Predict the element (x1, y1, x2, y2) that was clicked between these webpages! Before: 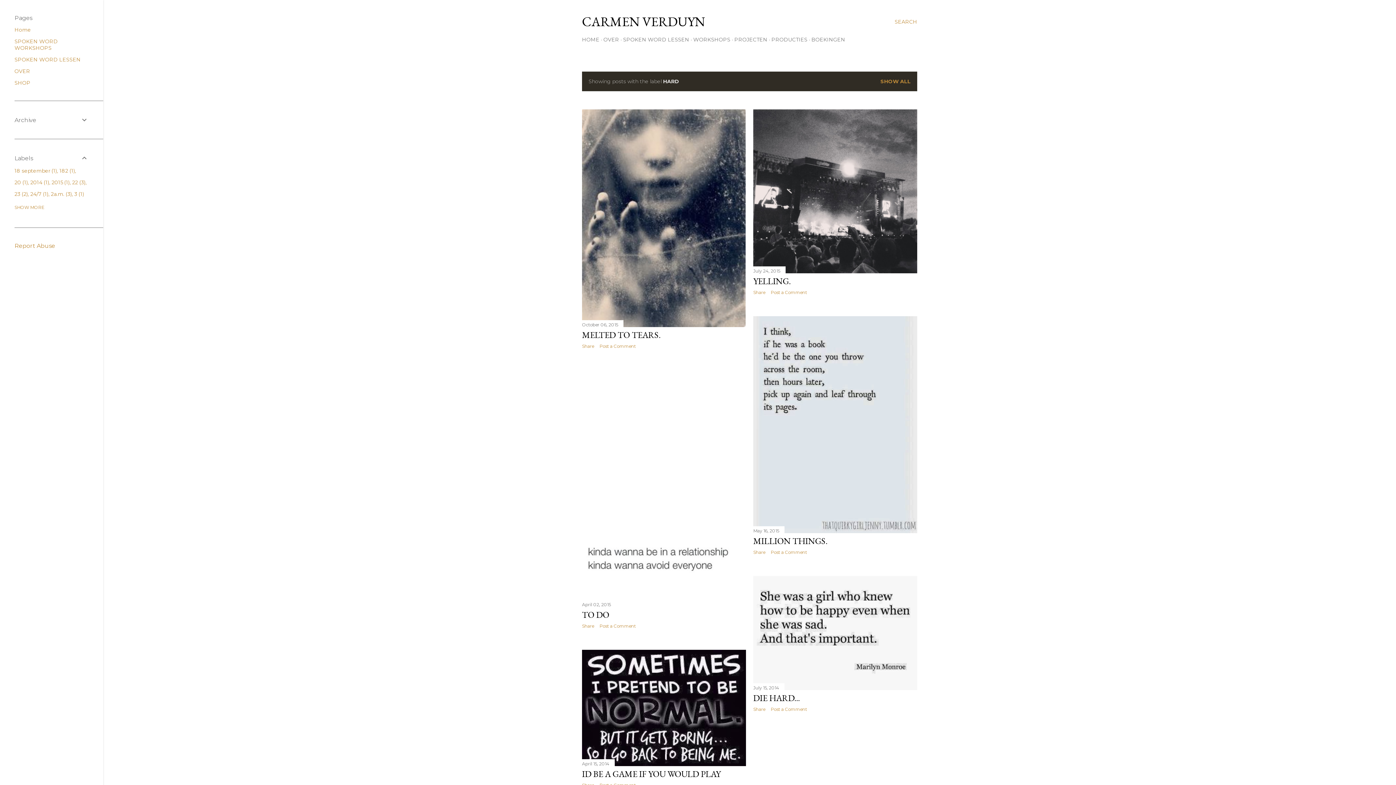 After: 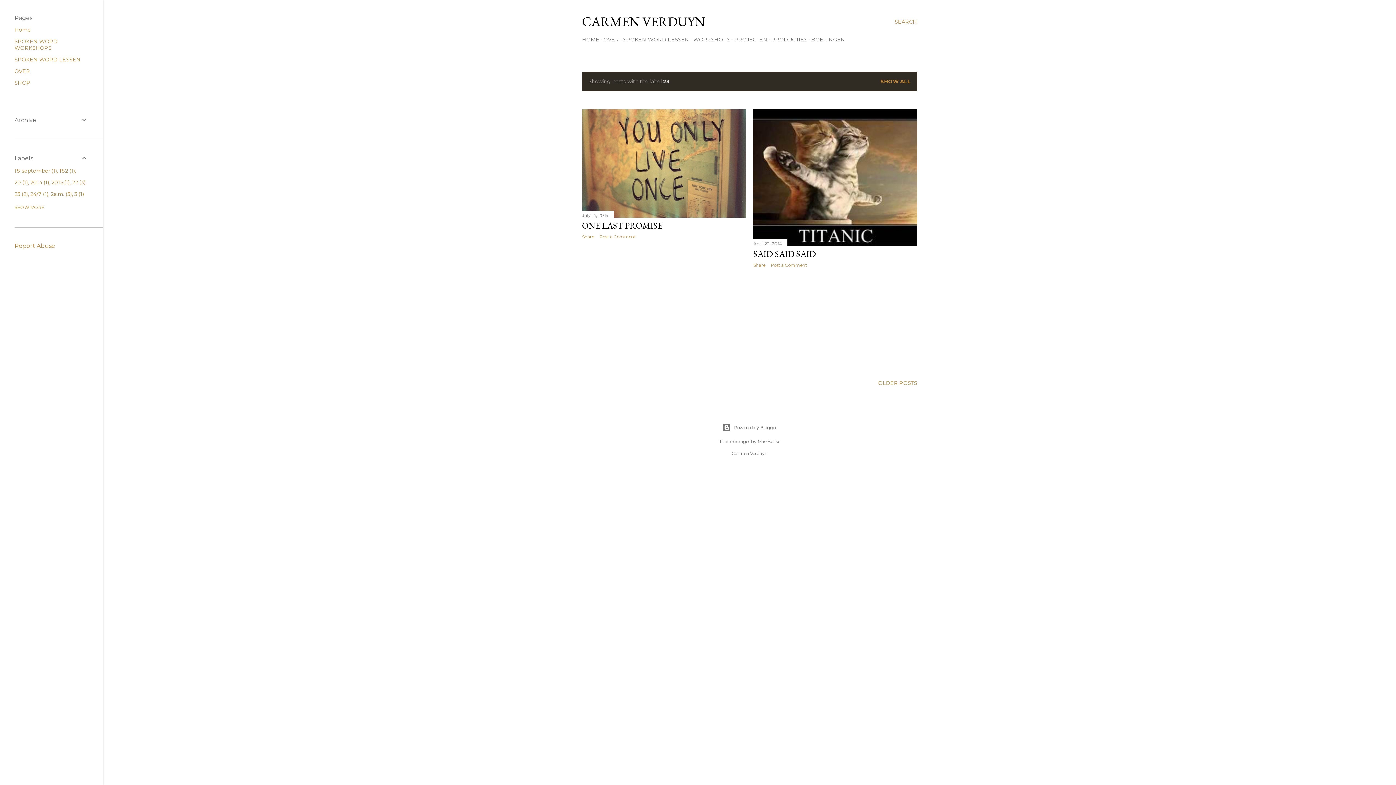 Action: label: 232 bbox: (14, 190, 27, 197)